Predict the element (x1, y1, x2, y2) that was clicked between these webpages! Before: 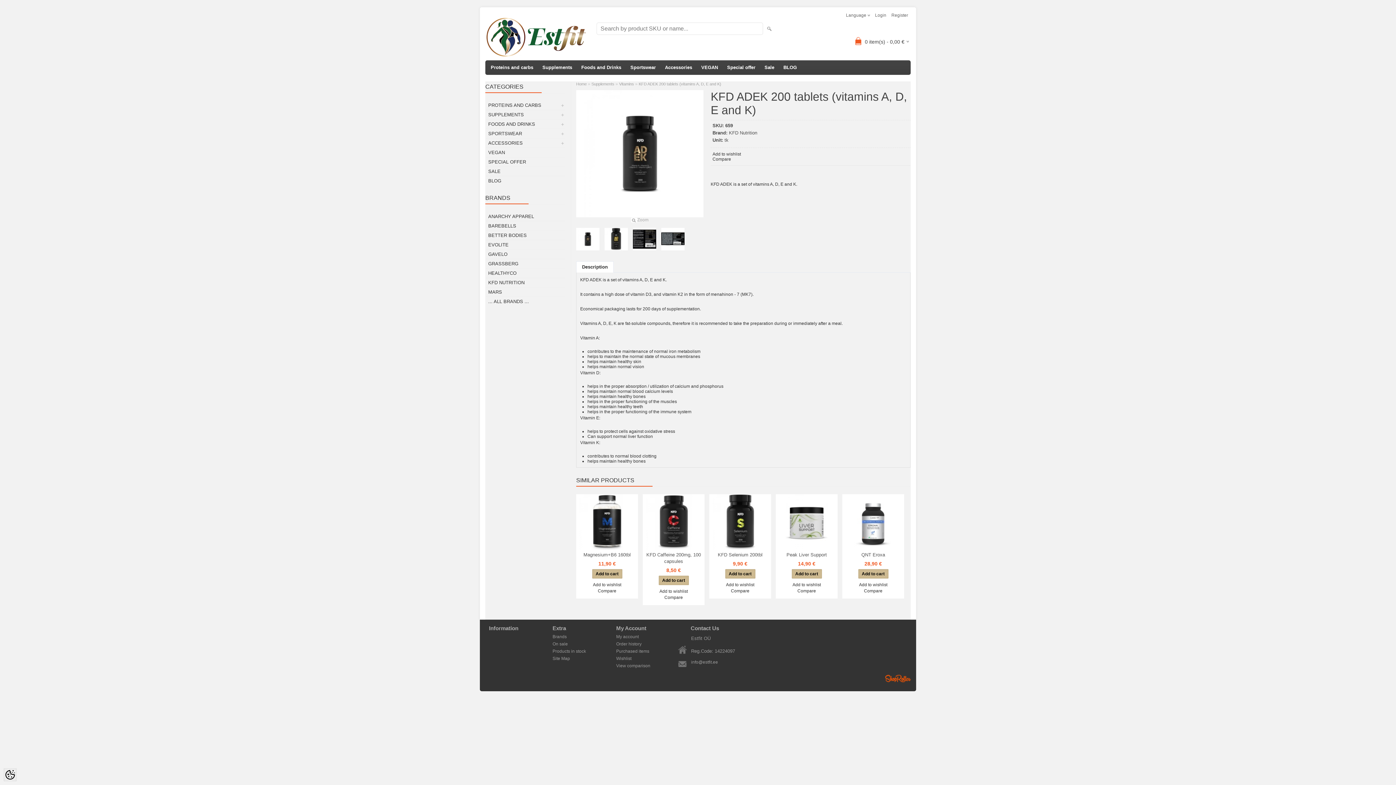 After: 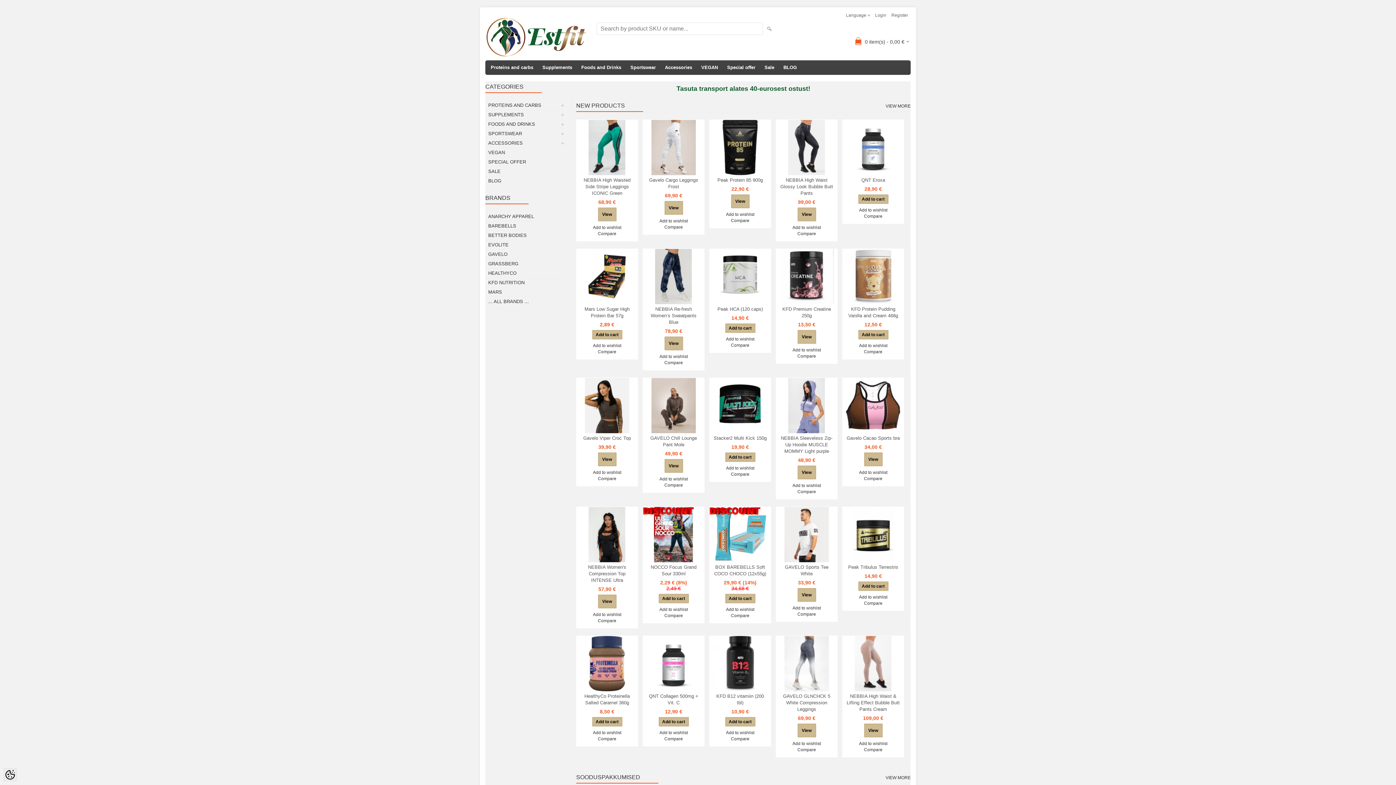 Action: bbox: (485, 16, 587, 58)